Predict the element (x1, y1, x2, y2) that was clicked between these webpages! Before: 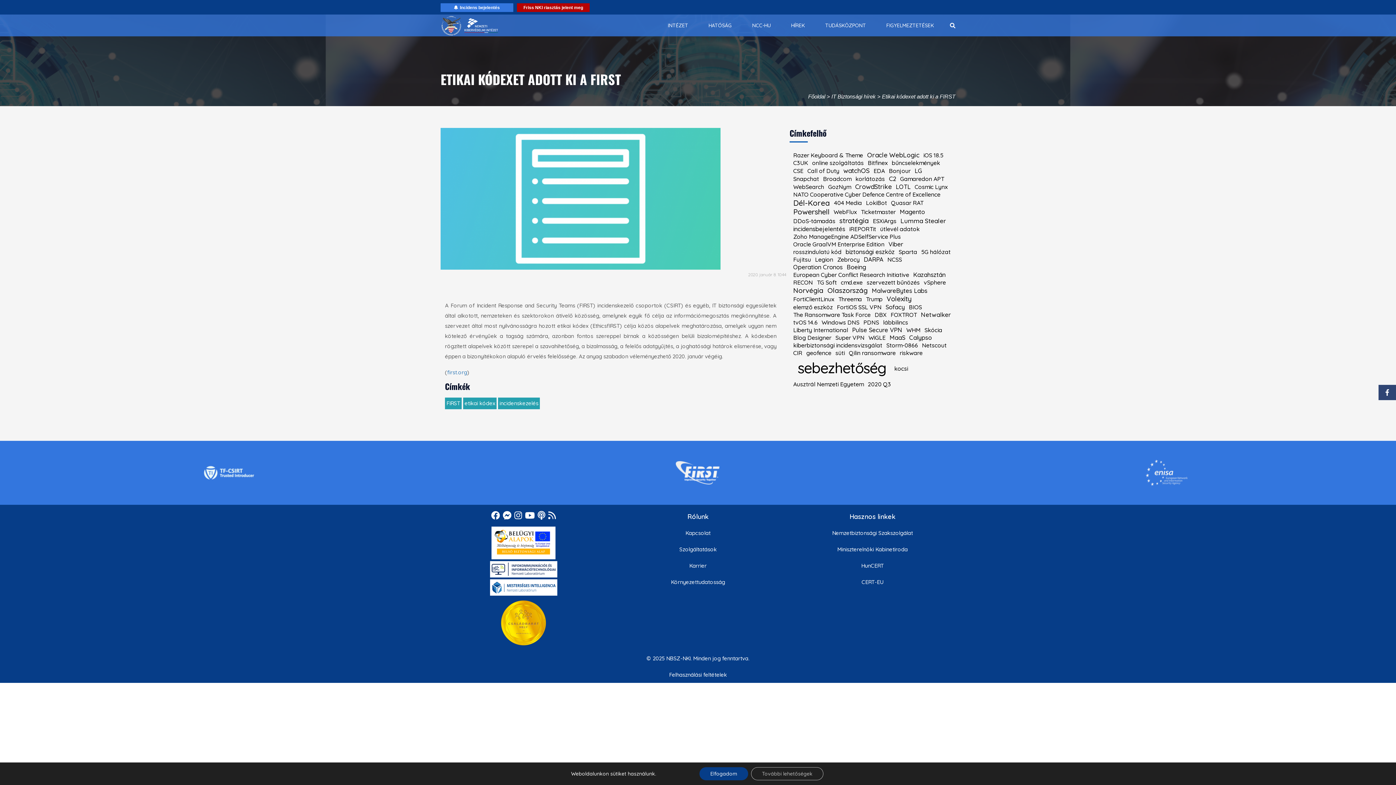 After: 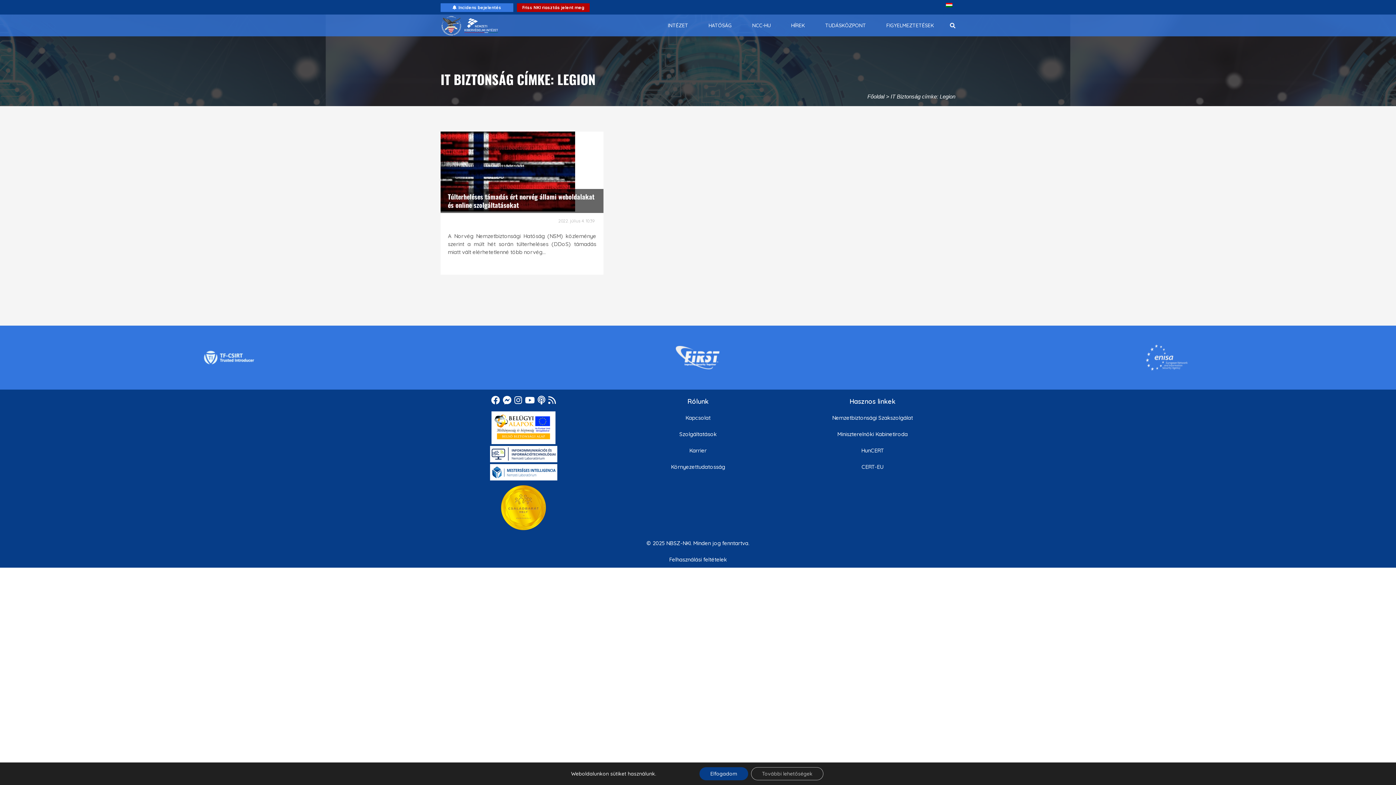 Action: label: Legion bbox: (813, 256, 834, 262)